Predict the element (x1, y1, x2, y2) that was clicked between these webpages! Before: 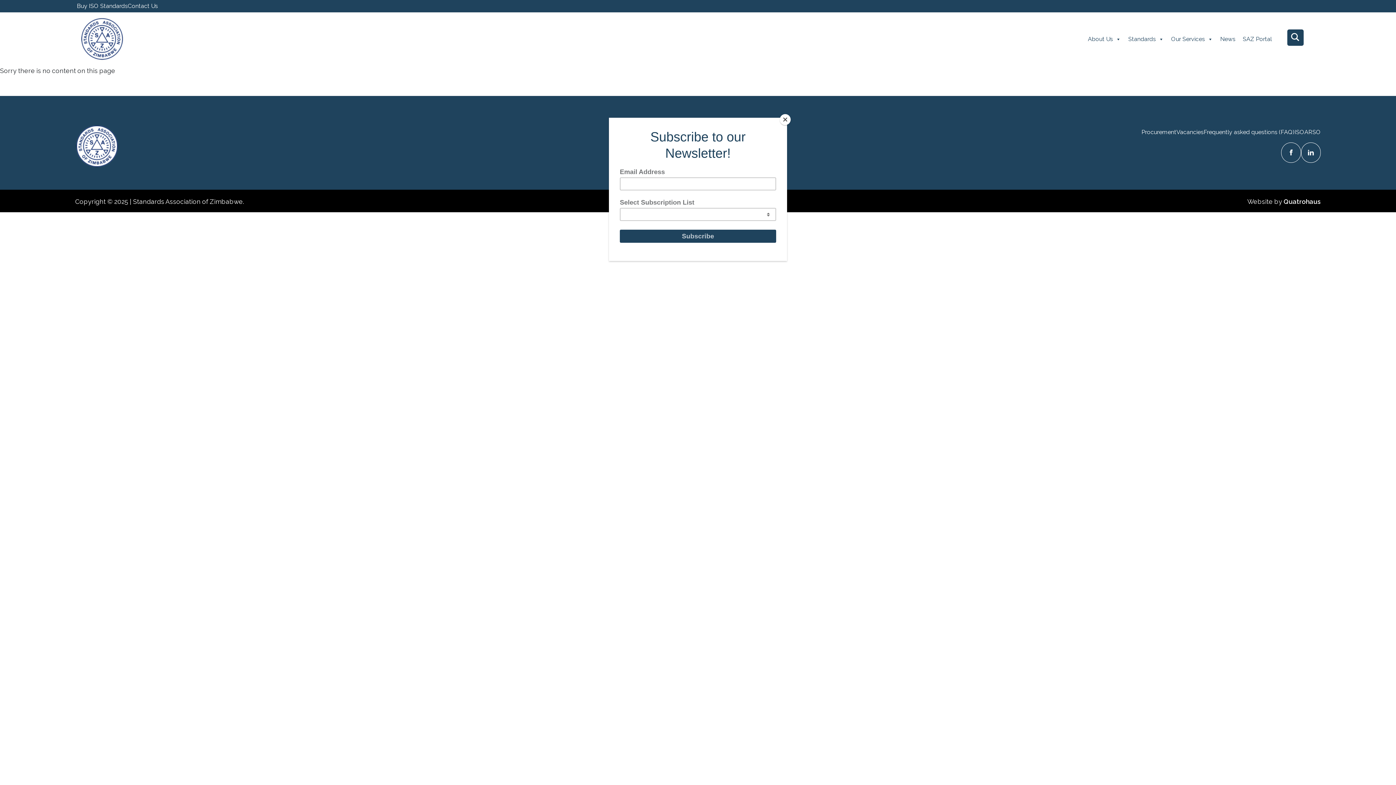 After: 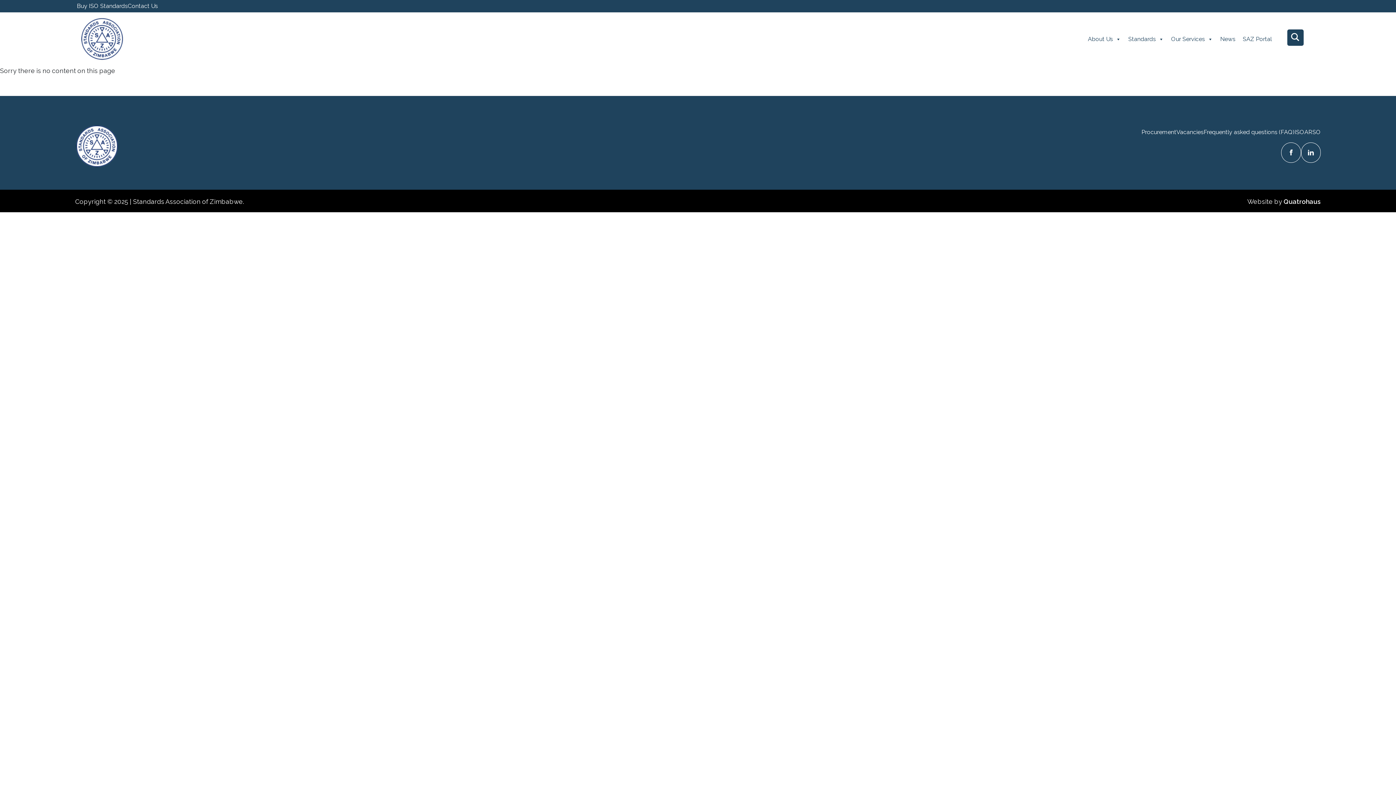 Action: label: Close bbox: (780, 114, 790, 125)